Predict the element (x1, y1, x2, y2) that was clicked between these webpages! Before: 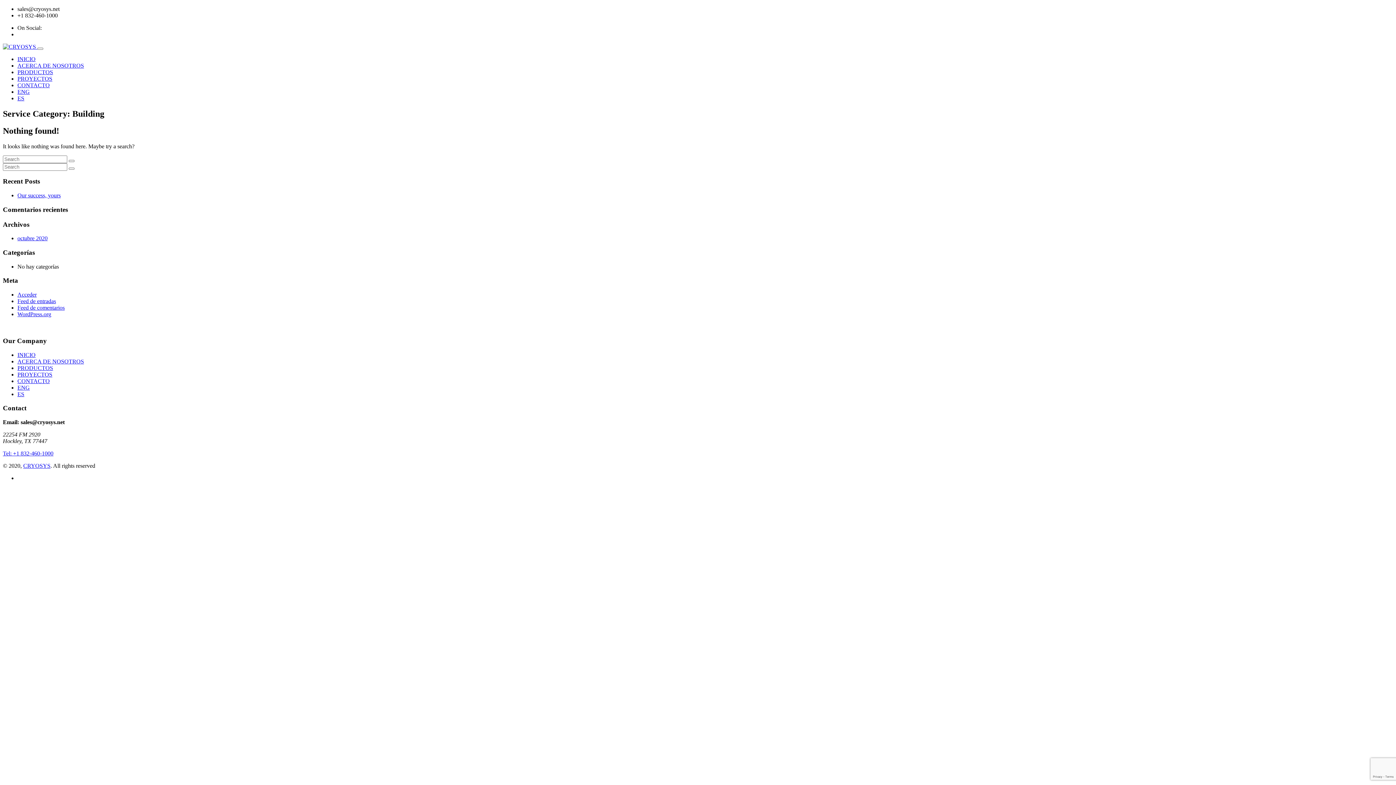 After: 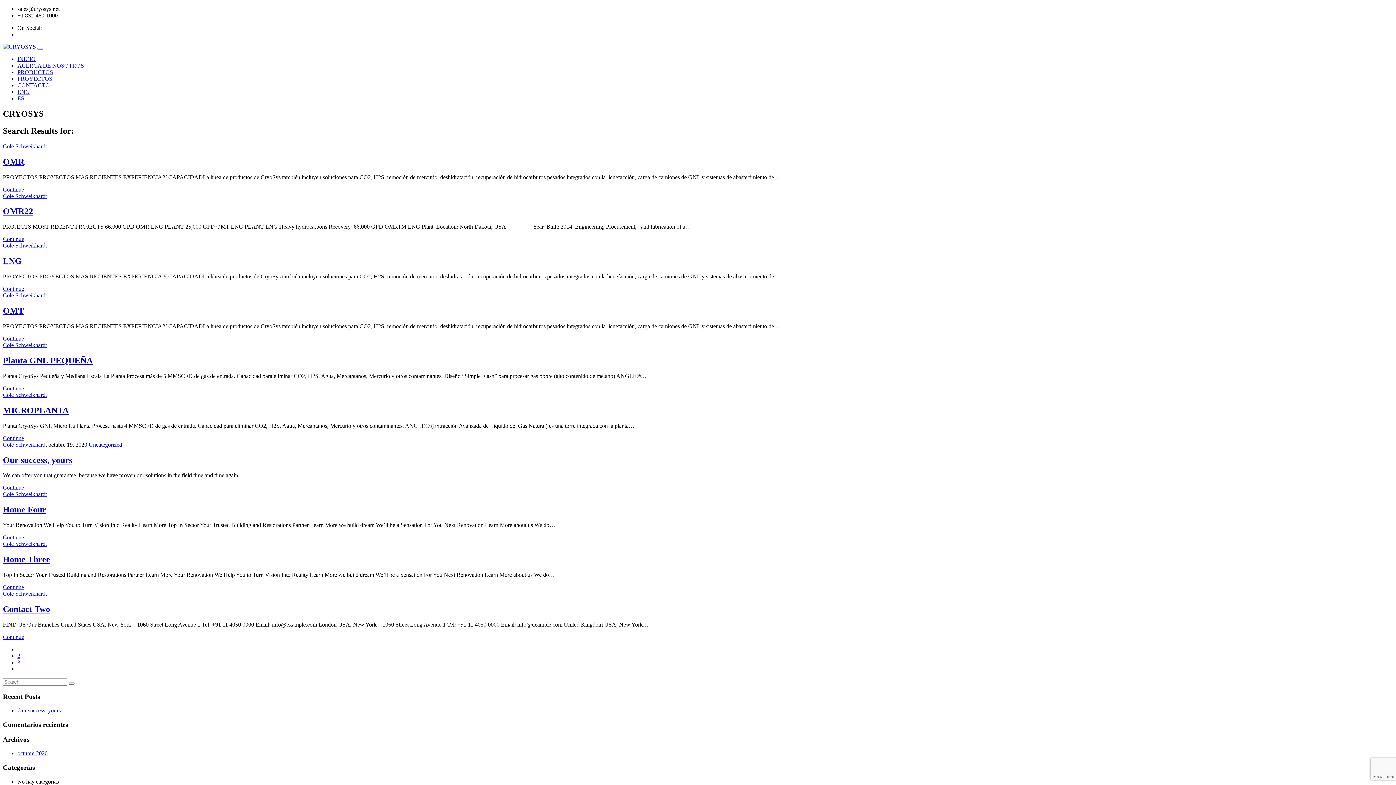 Action: bbox: (68, 167, 74, 169)